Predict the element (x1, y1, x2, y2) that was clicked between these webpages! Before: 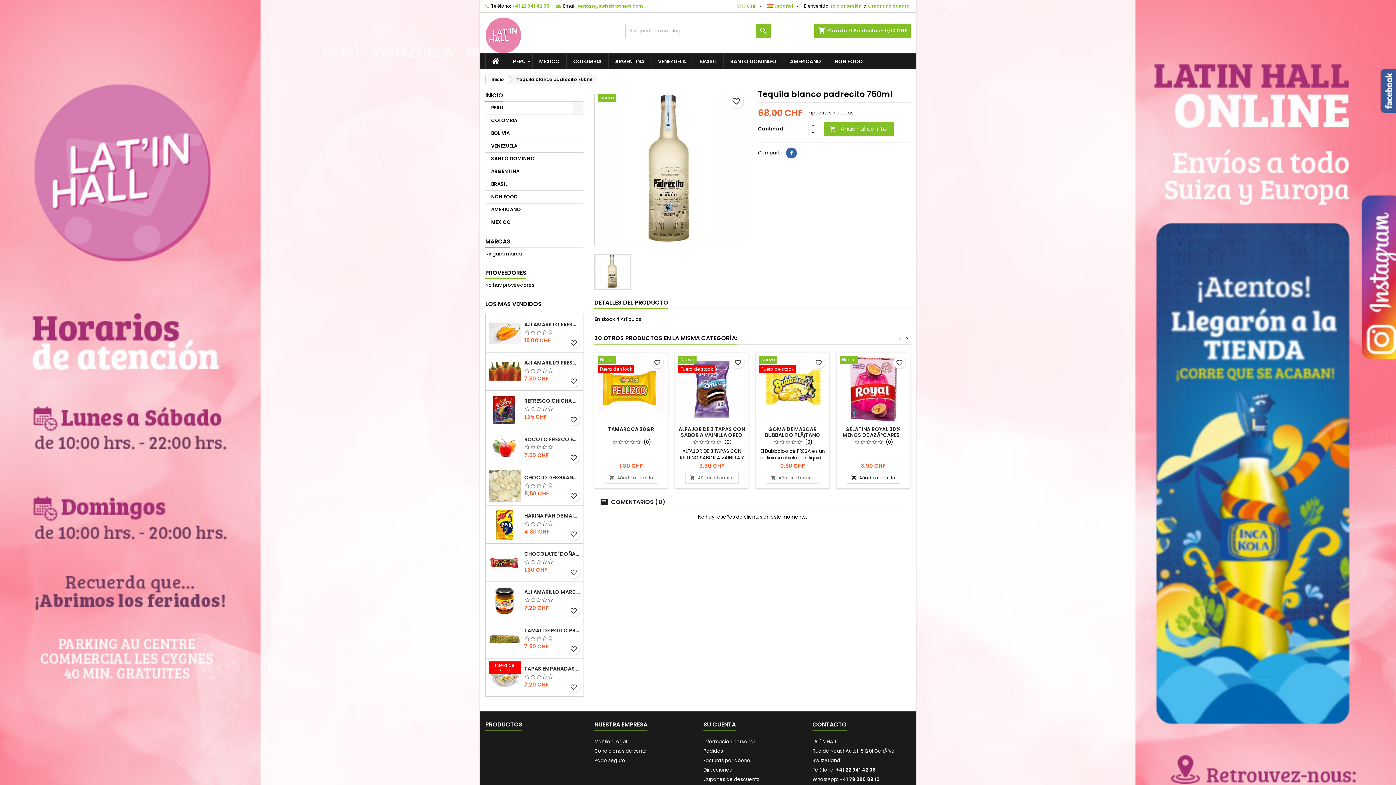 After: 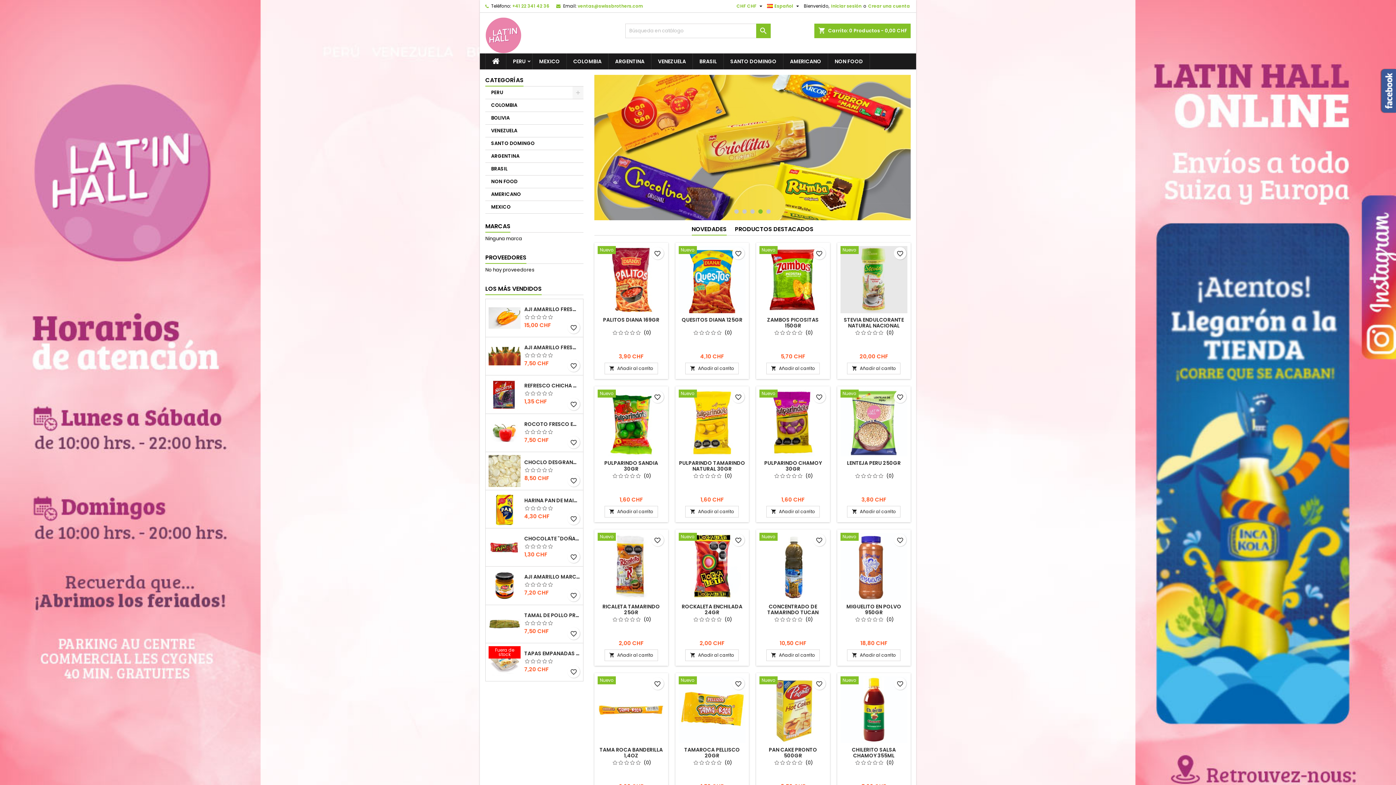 Action: bbox: (485, 31, 521, 38)